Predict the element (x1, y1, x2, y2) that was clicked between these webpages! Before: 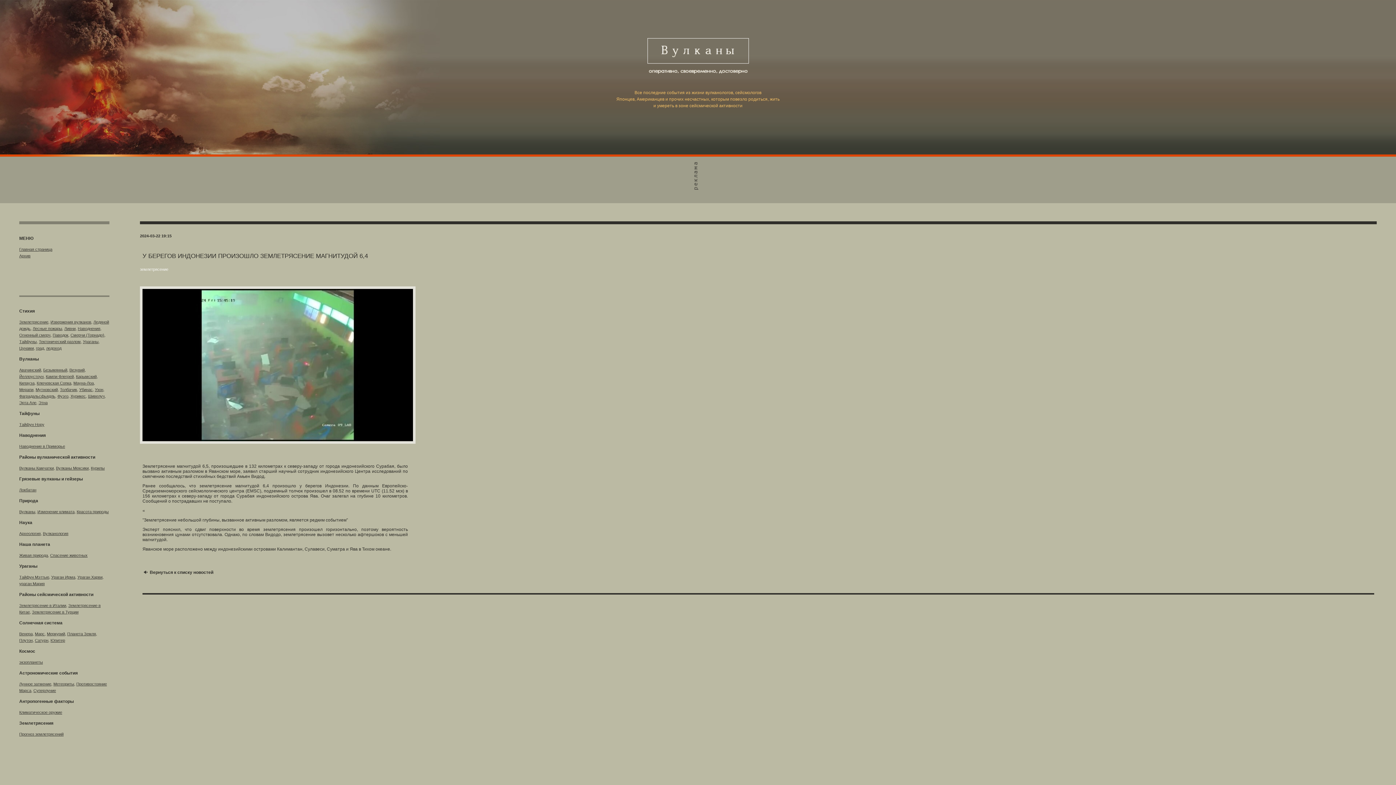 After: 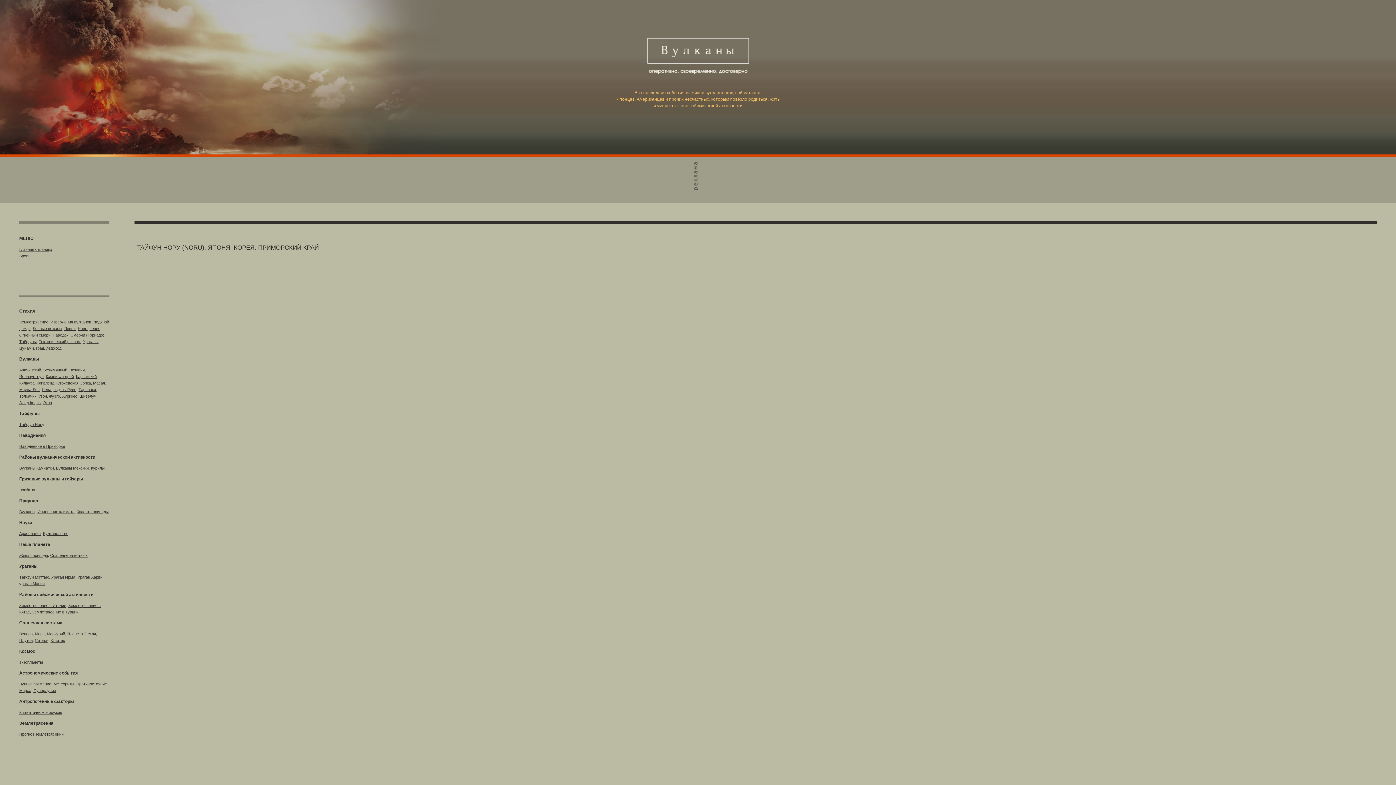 Action: bbox: (19, 422, 44, 426) label: Тайфун Нору